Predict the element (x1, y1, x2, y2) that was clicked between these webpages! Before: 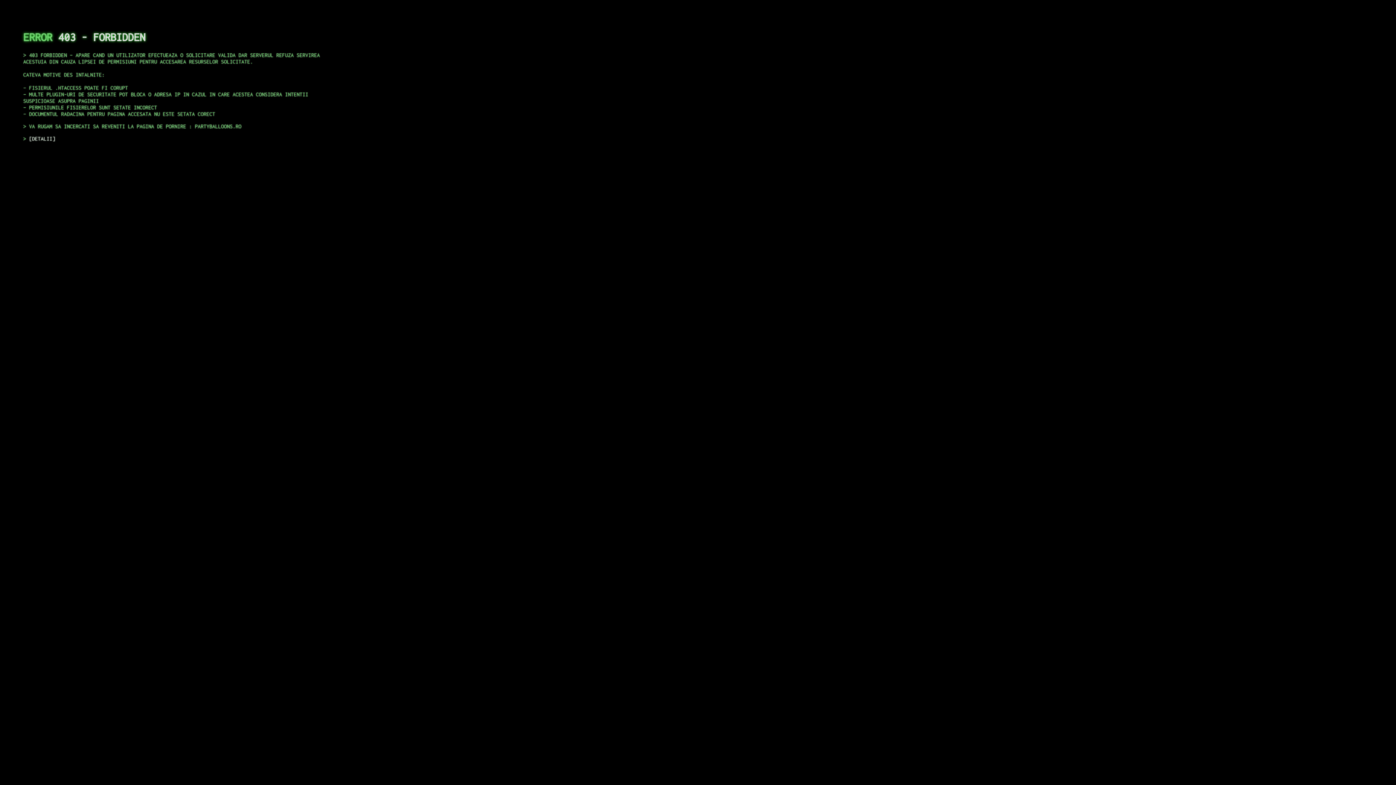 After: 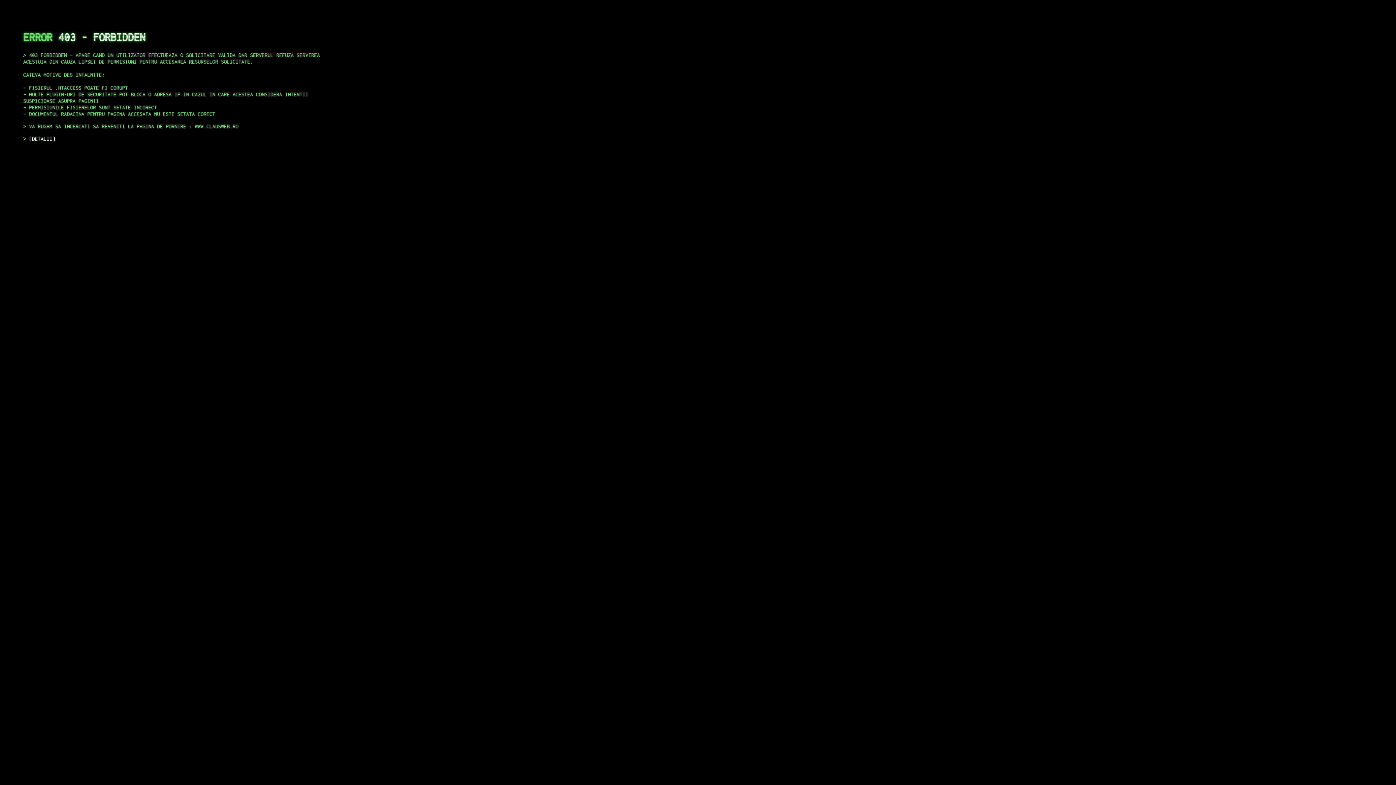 Action: label: DETALII bbox: (29, 135, 55, 141)